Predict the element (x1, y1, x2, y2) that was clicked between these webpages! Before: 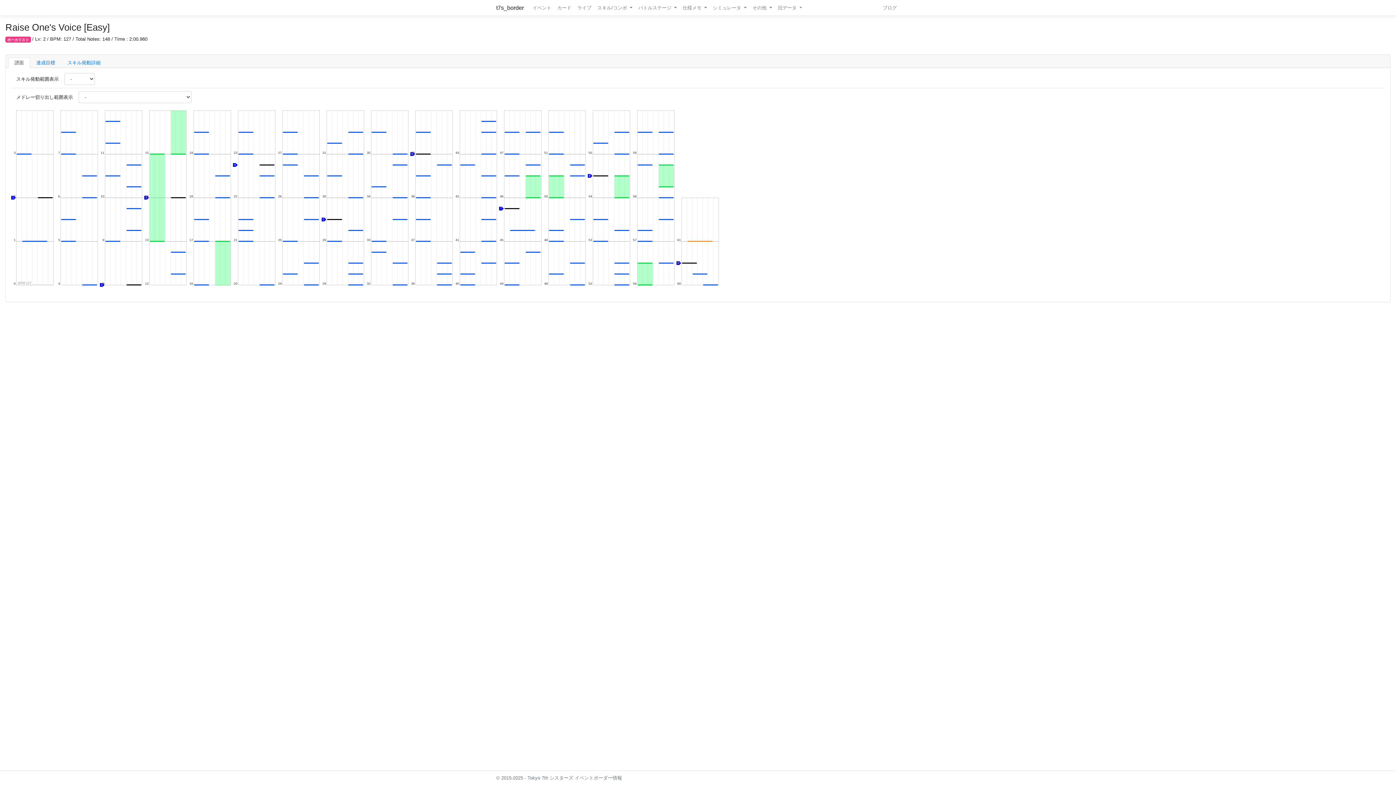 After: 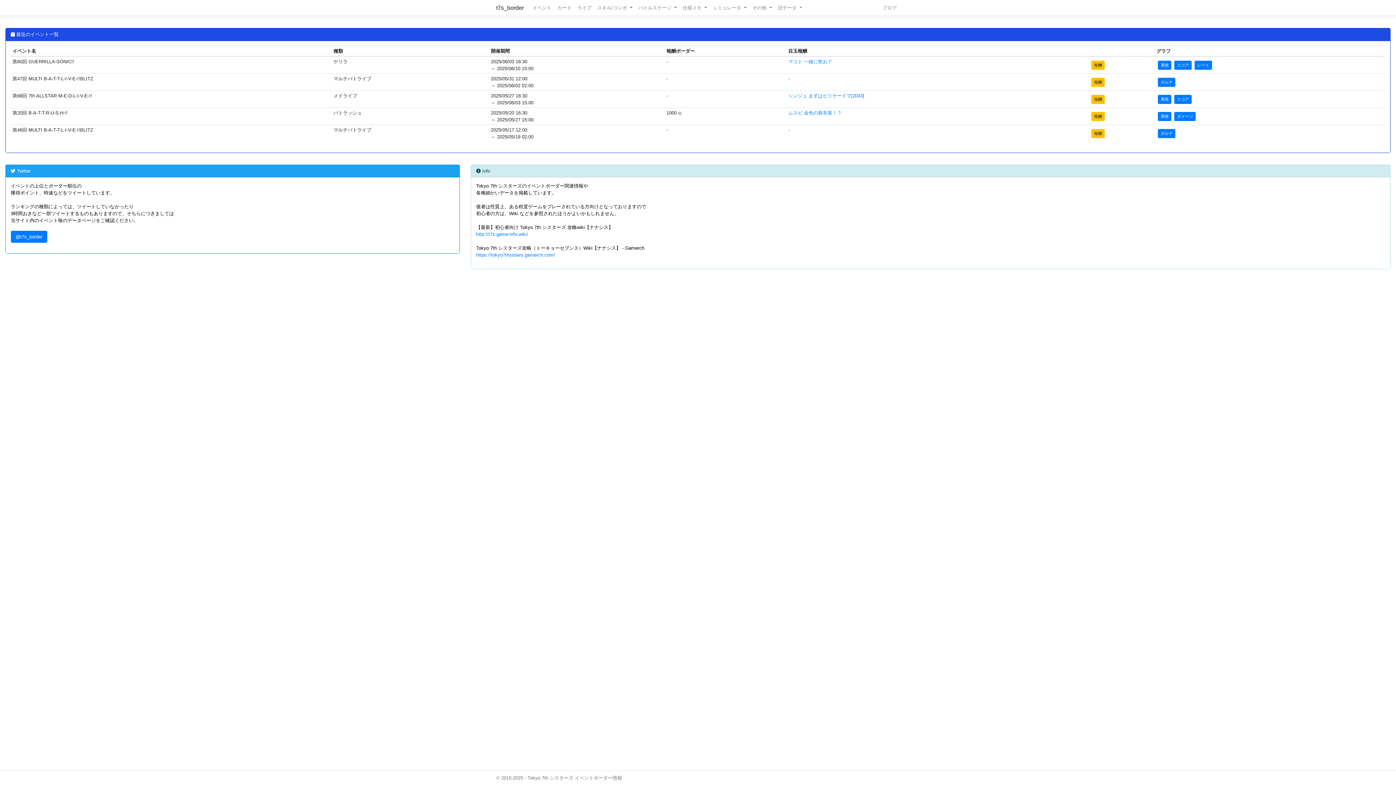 Action: bbox: (496, 2, 524, 12) label: t7s_border